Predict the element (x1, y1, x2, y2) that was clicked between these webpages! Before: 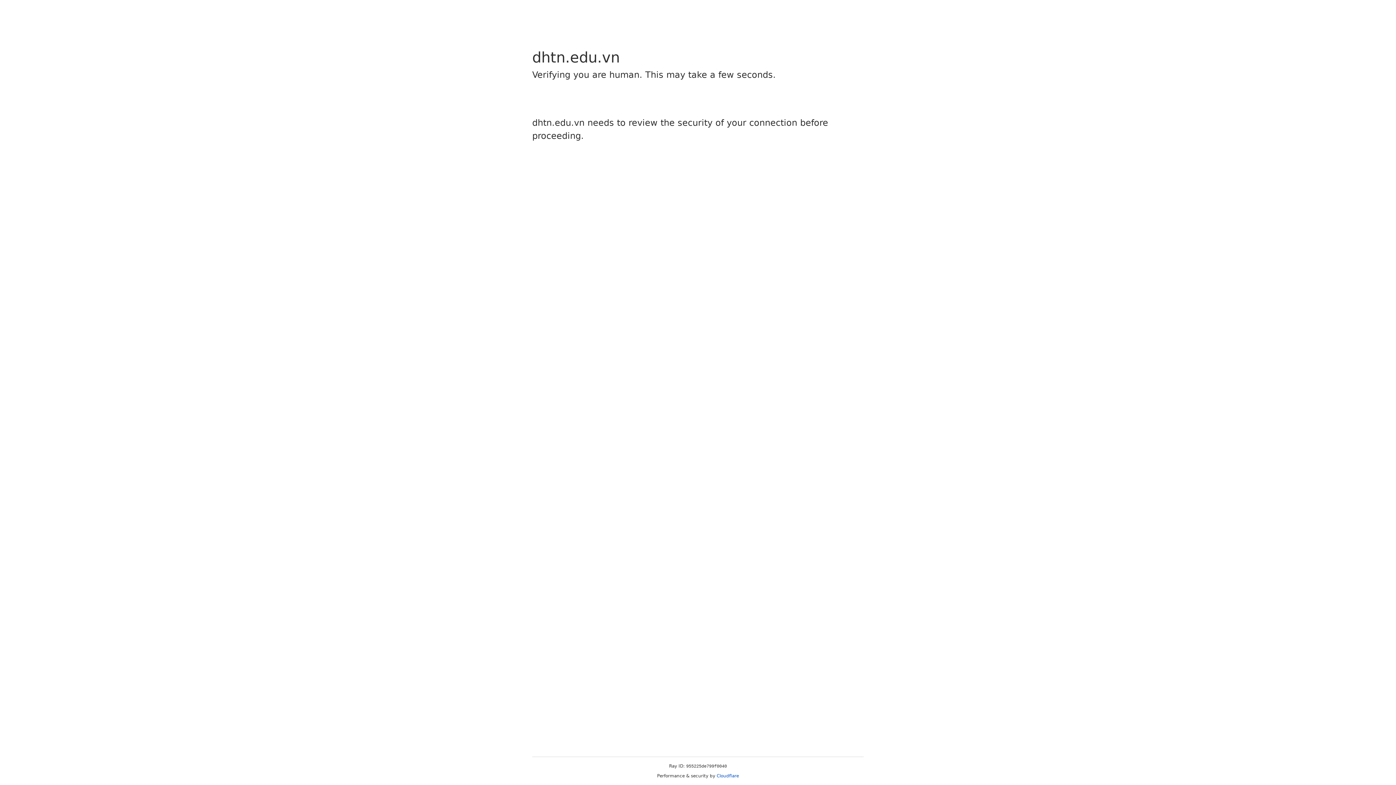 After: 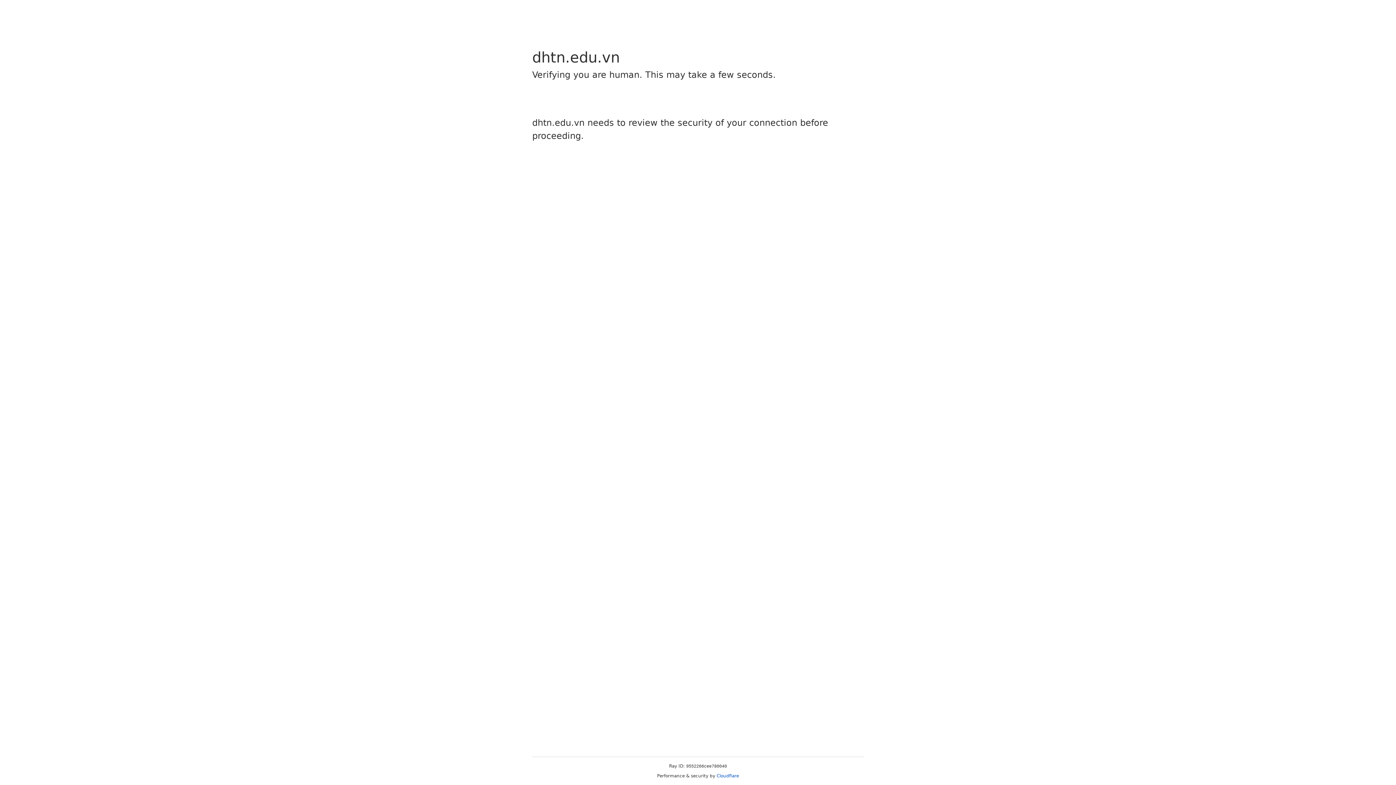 Action: label: Cloudflare bbox: (716, 773, 739, 778)